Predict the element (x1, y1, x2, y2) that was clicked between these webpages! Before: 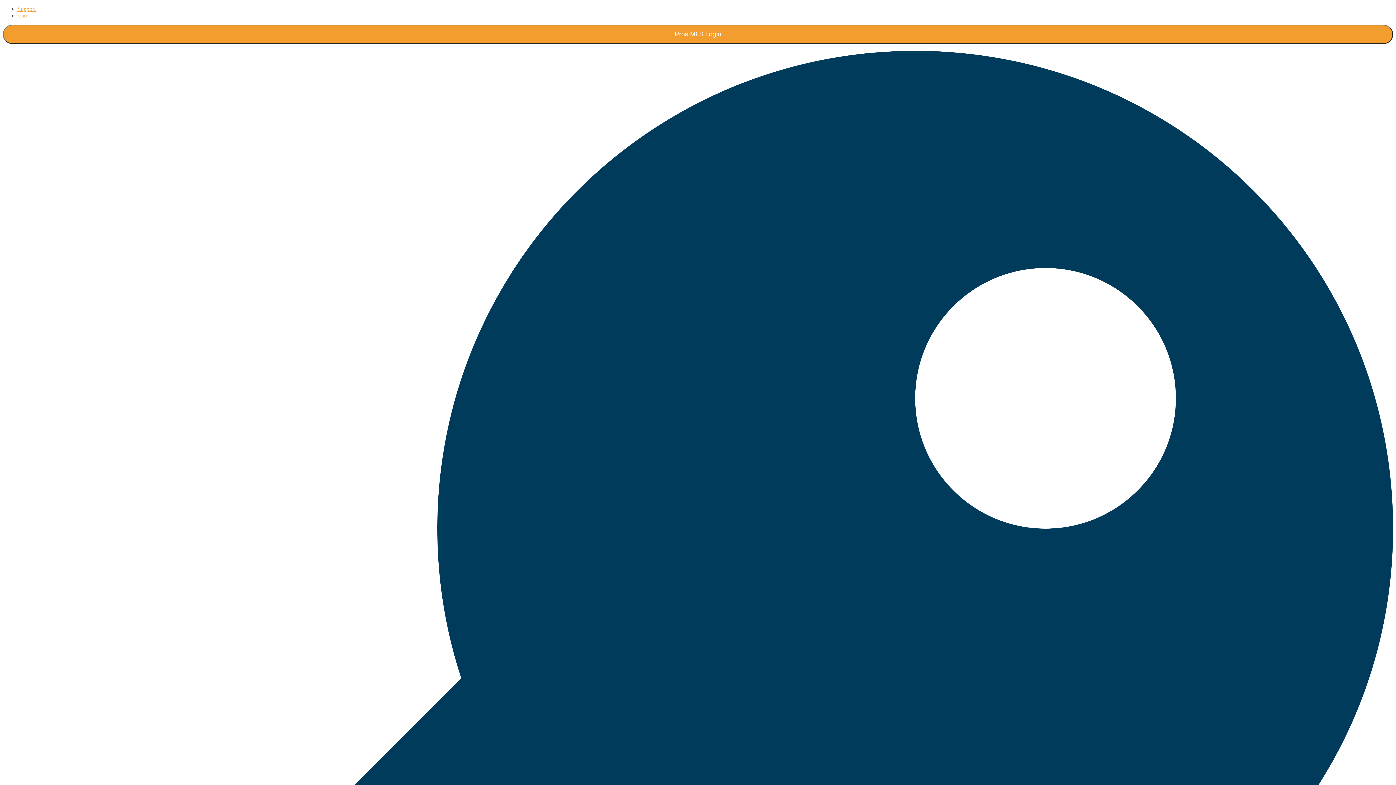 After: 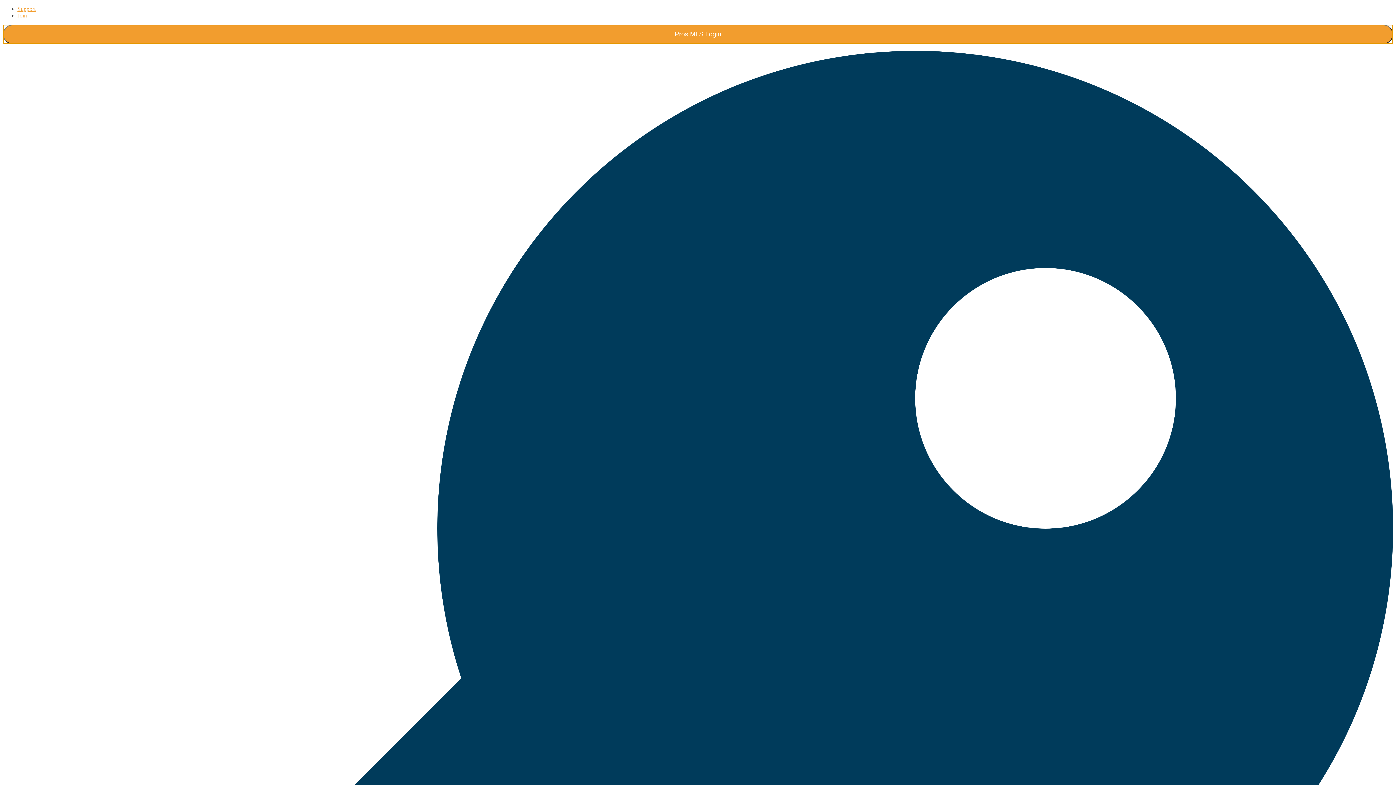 Action: bbox: (2, 24, 1393, 44) label: Pros MLS Login